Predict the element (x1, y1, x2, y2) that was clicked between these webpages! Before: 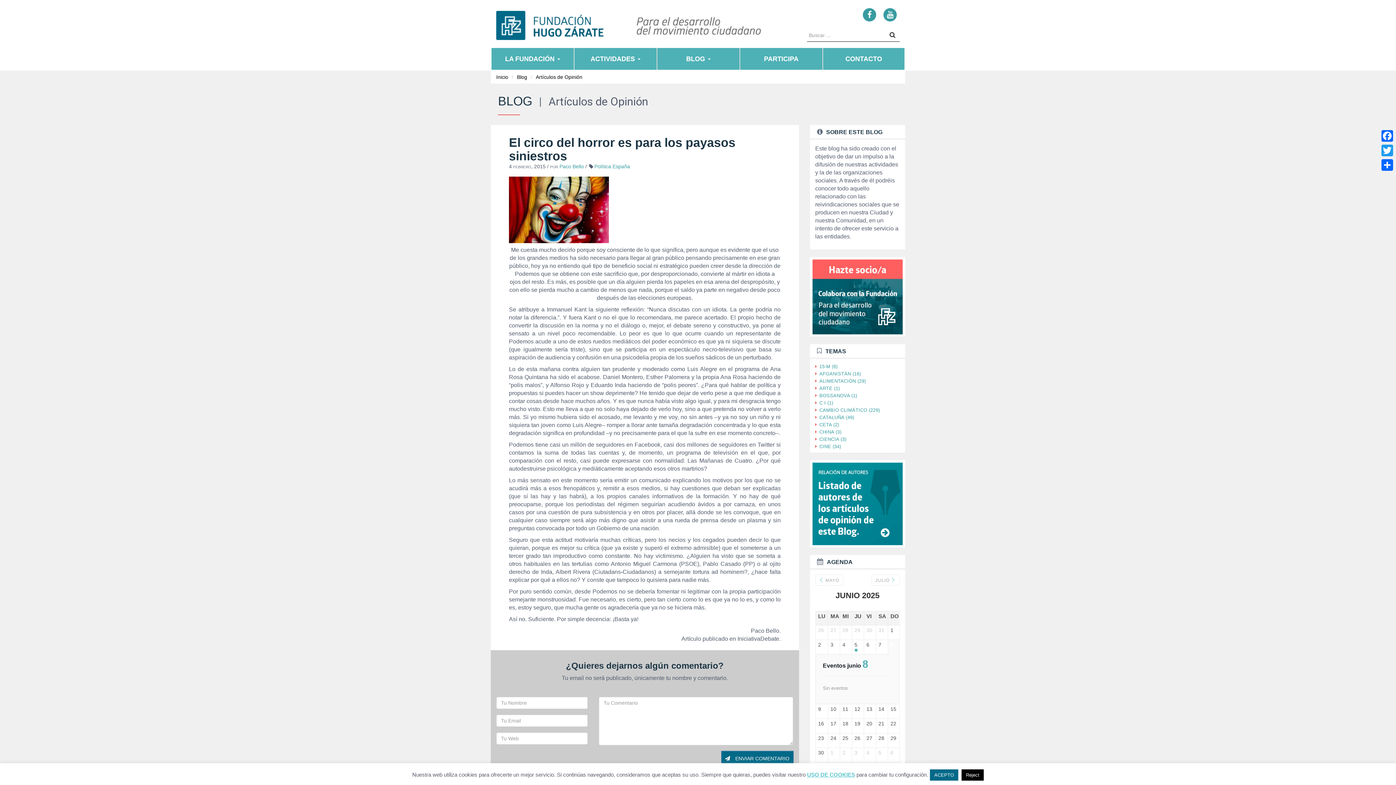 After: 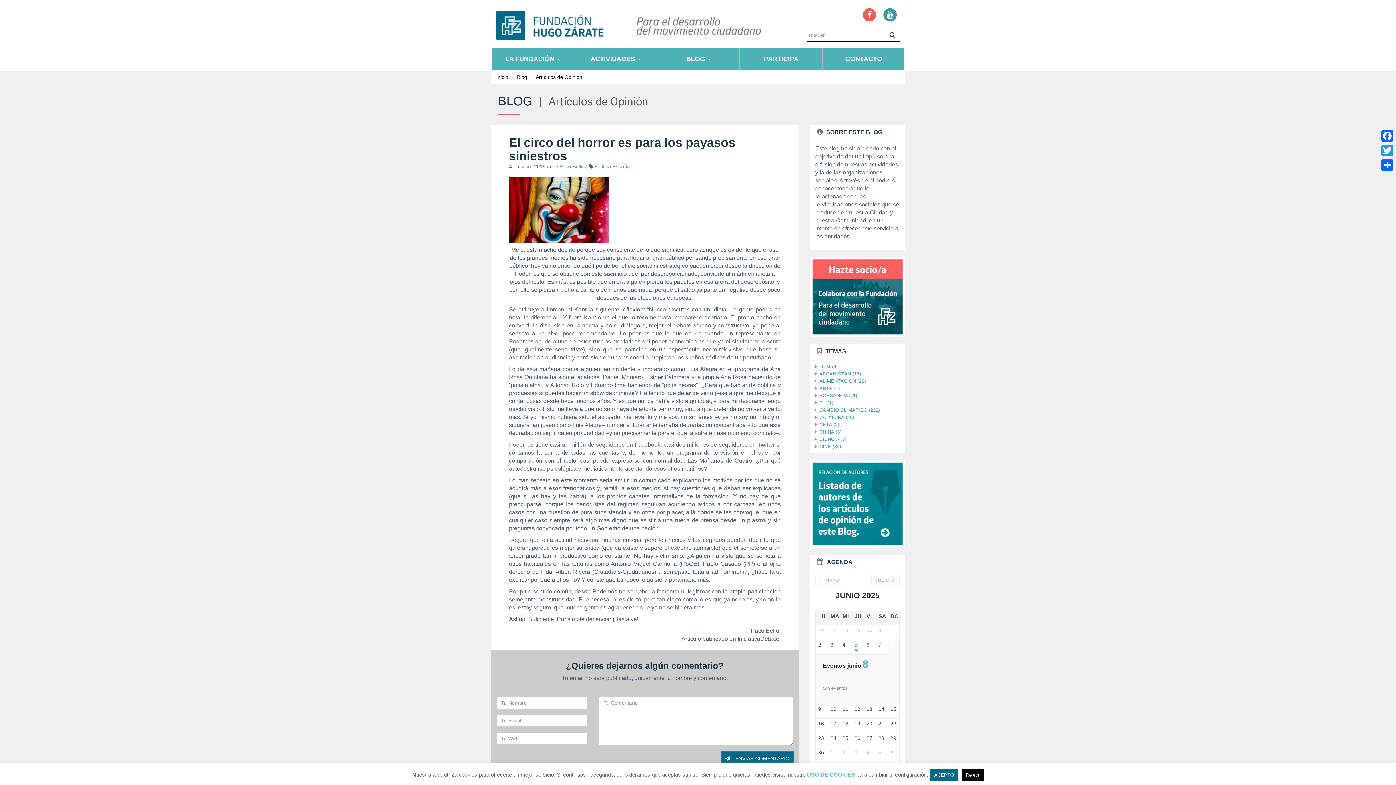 Action: bbox: (862, 11, 877, 17)